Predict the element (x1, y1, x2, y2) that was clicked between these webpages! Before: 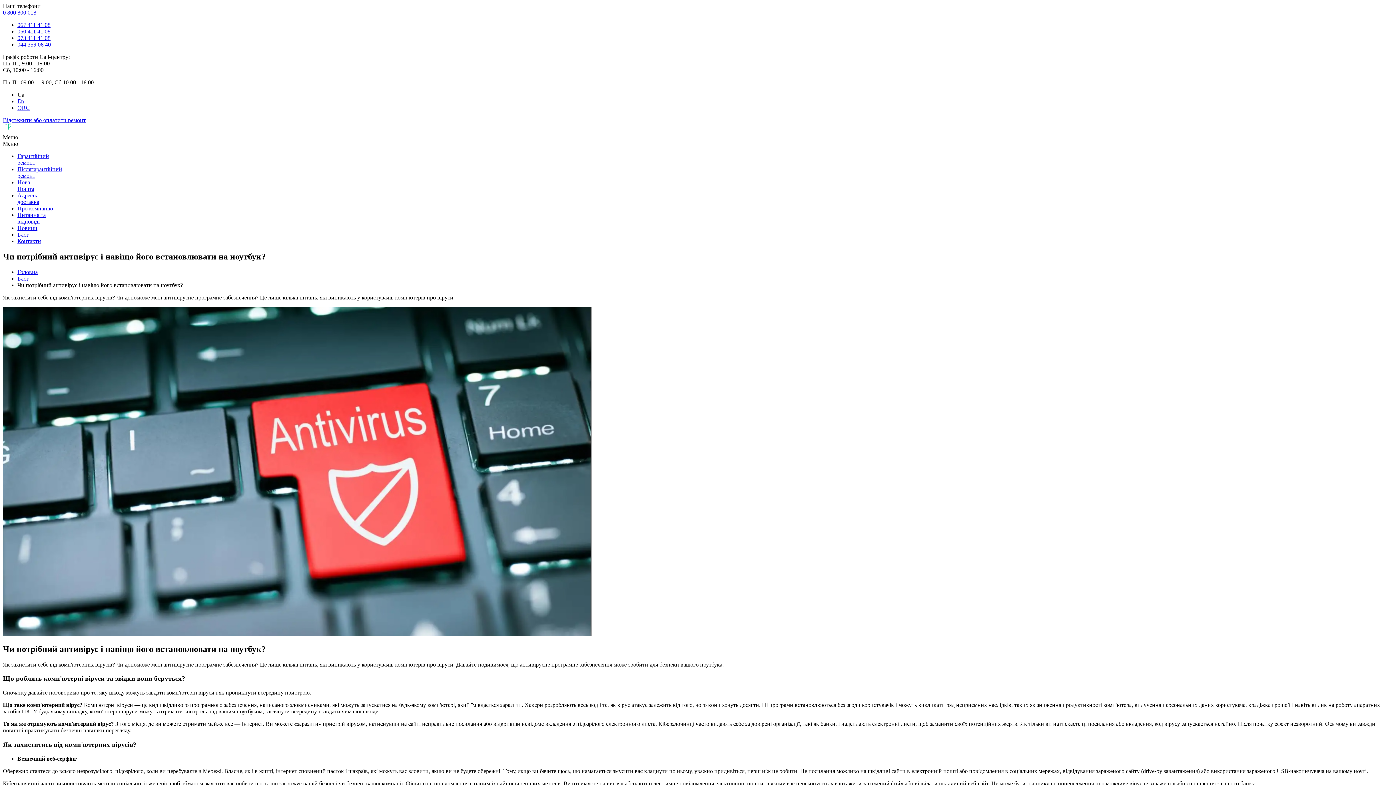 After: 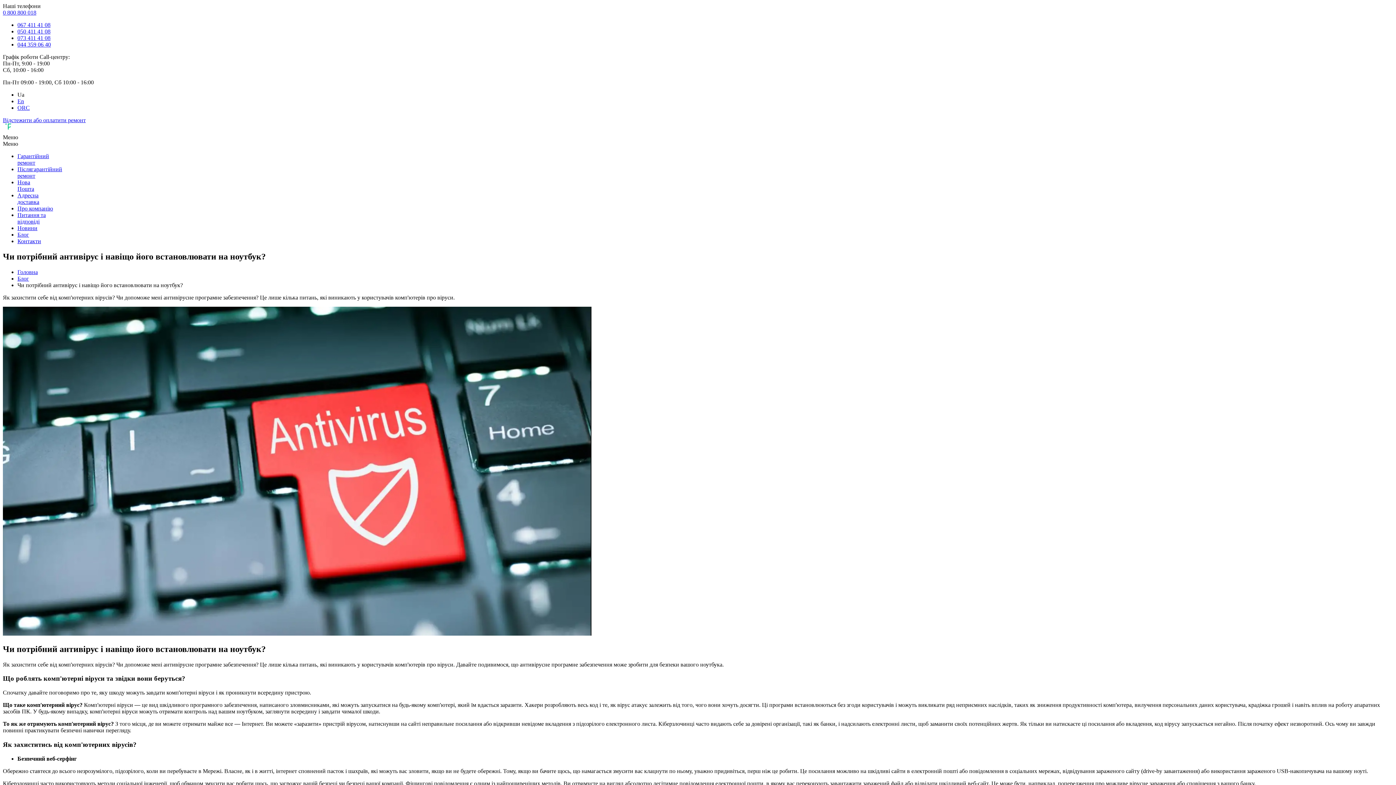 Action: label: 050 411 41 08 bbox: (17, 28, 50, 34)